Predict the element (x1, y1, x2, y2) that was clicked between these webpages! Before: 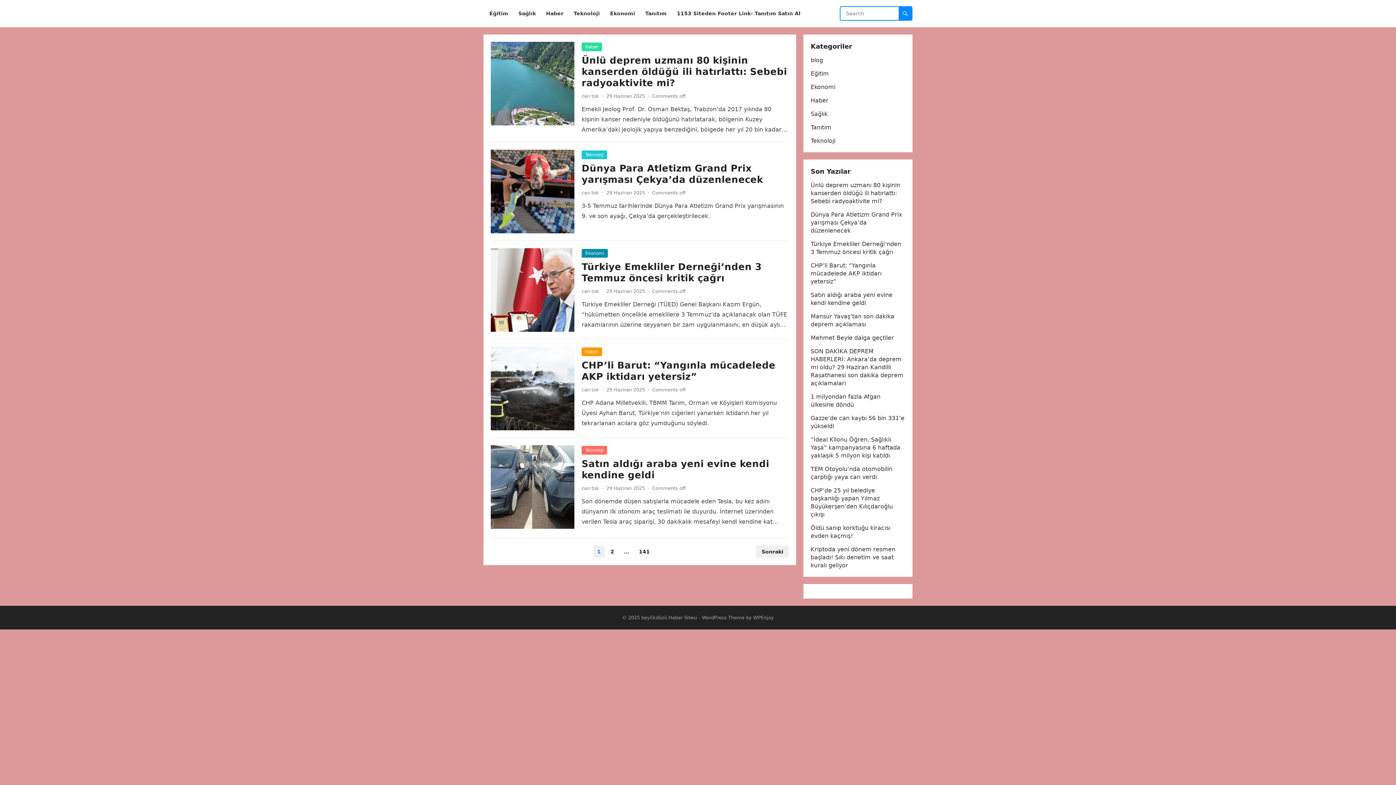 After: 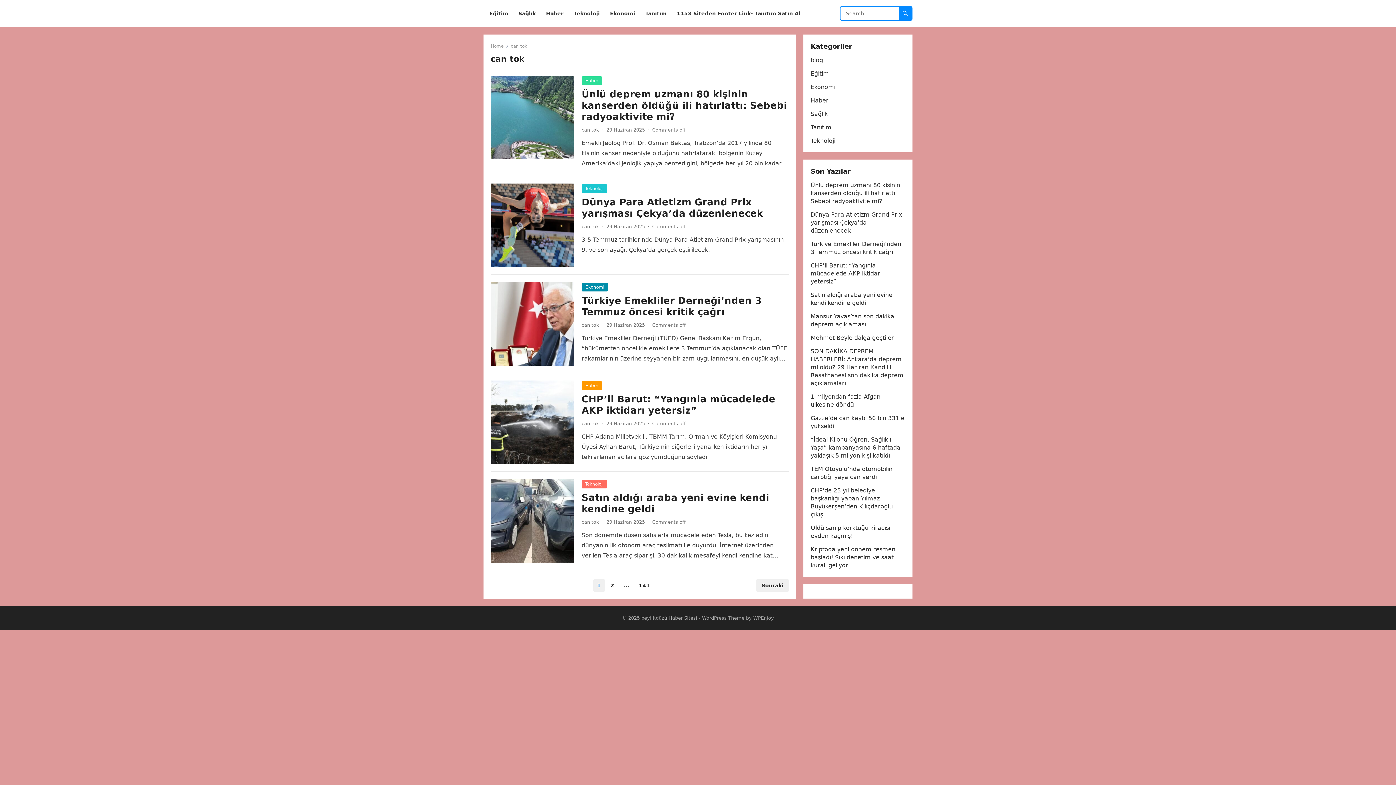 Action: label: can tok bbox: (581, 387, 599, 392)